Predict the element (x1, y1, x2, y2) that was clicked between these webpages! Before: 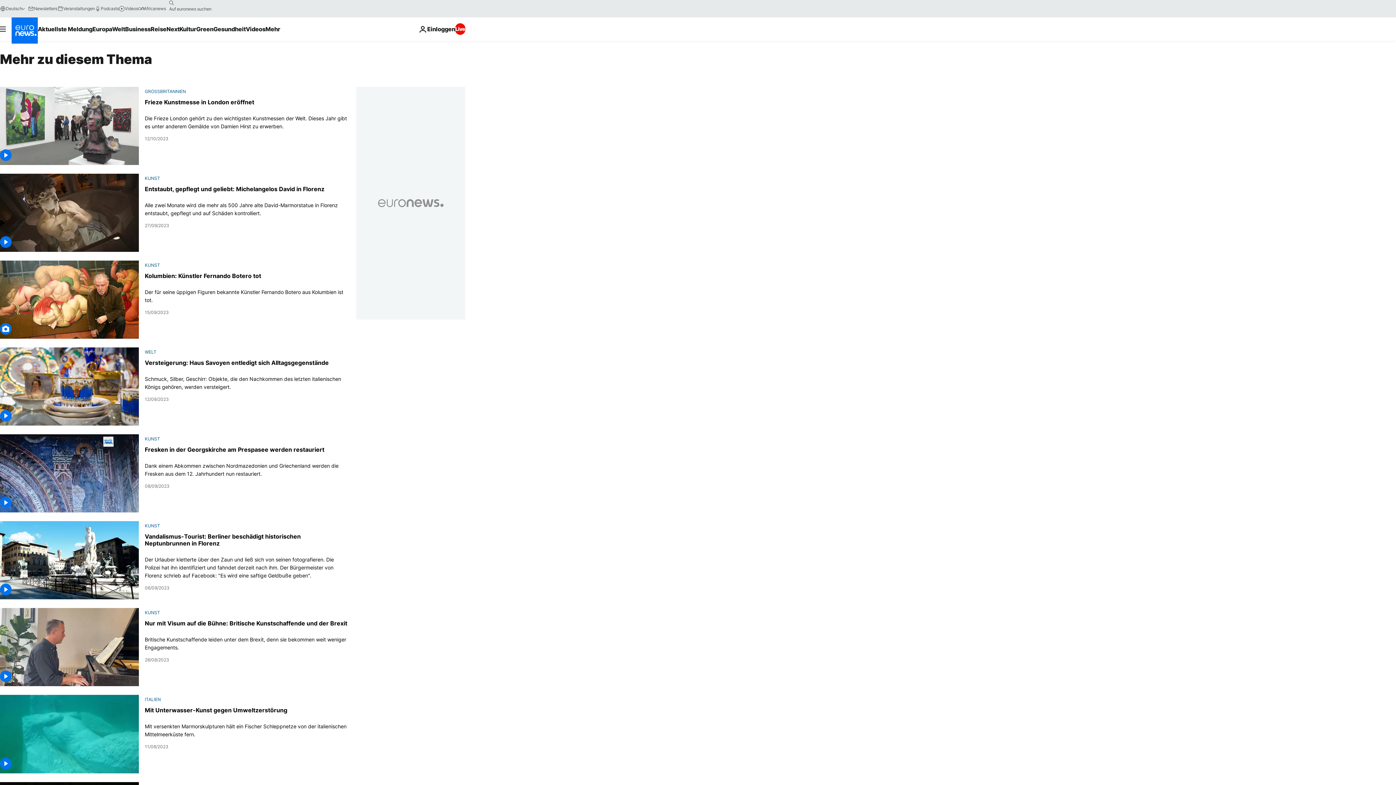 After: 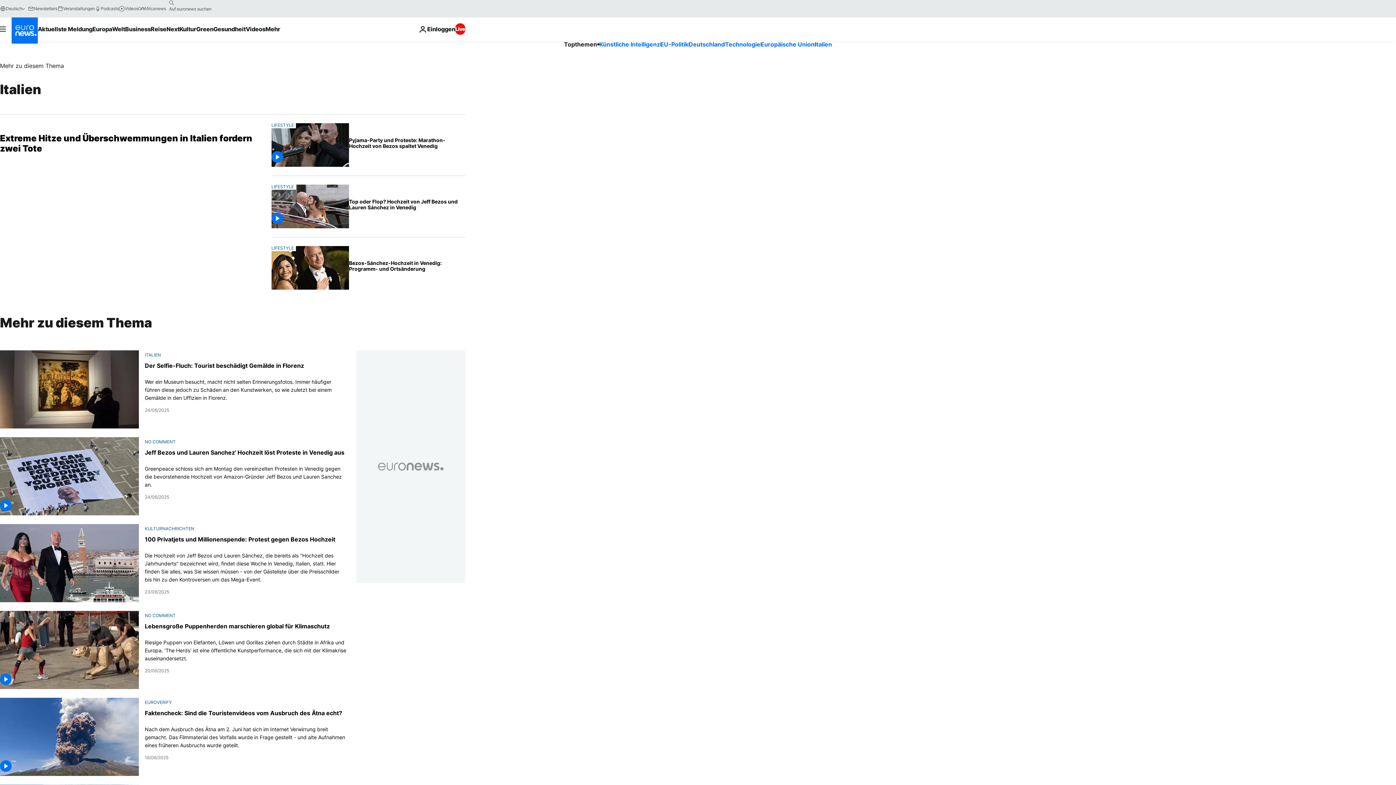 Action: label: ITALIEN bbox: (144, 697, 160, 702)